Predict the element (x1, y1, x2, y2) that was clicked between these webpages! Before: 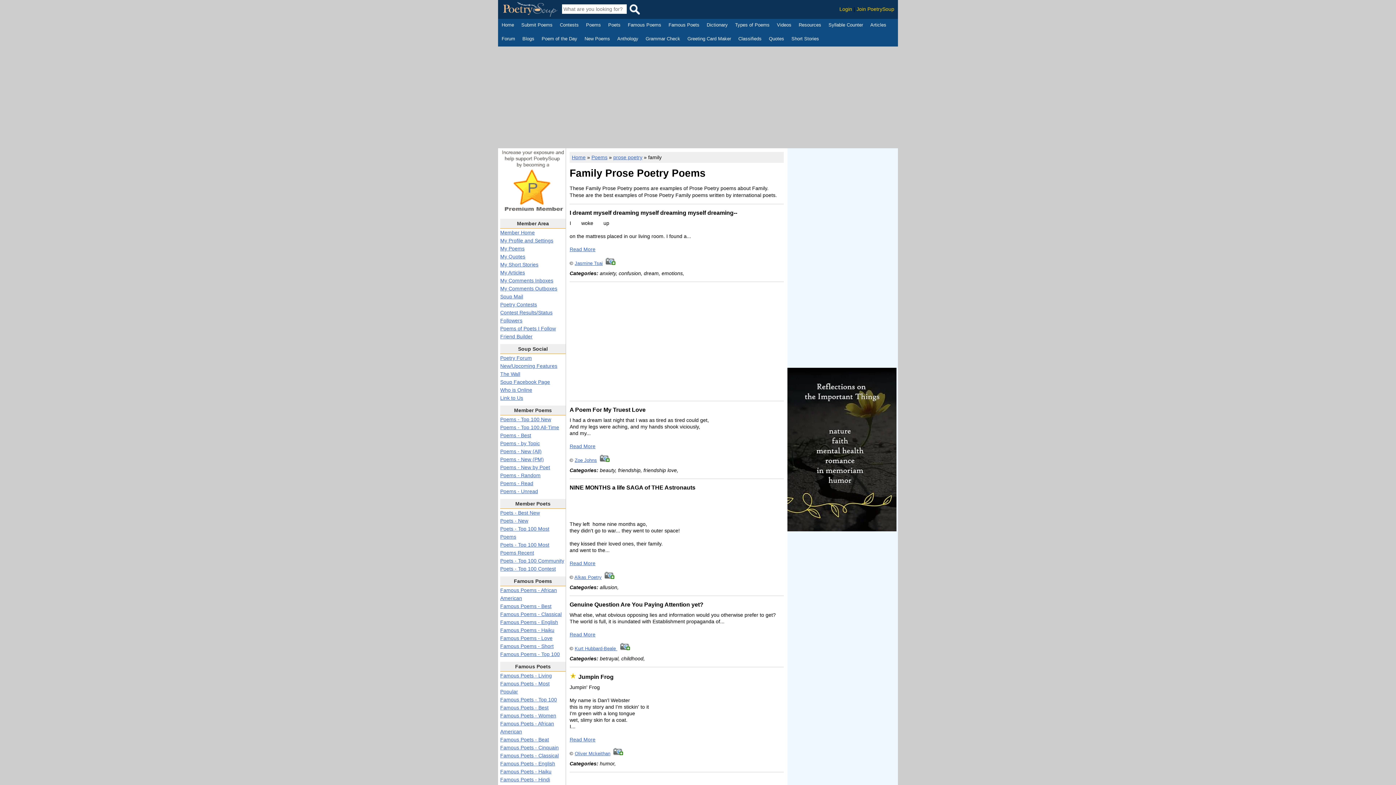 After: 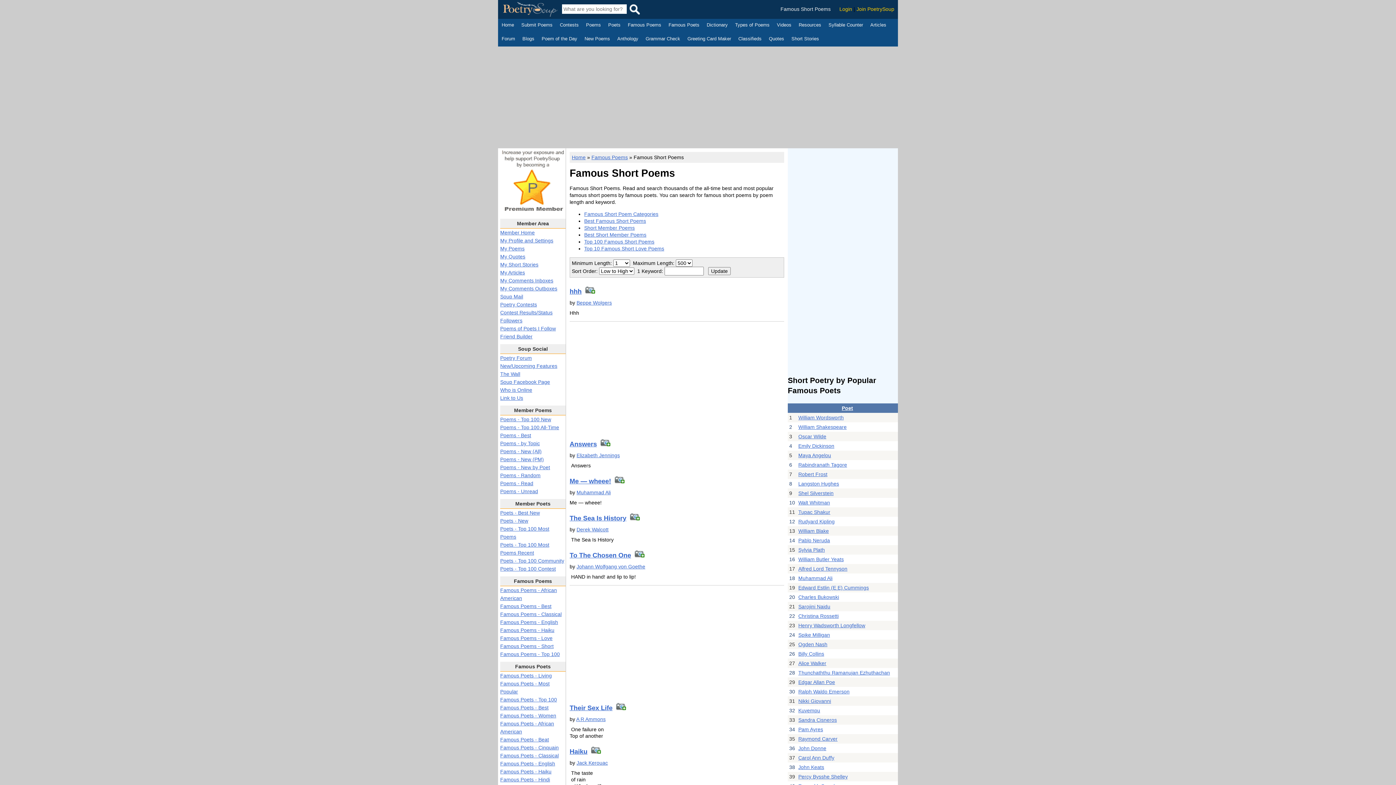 Action: bbox: (500, 643, 553, 649) label: Famous Poems - Short